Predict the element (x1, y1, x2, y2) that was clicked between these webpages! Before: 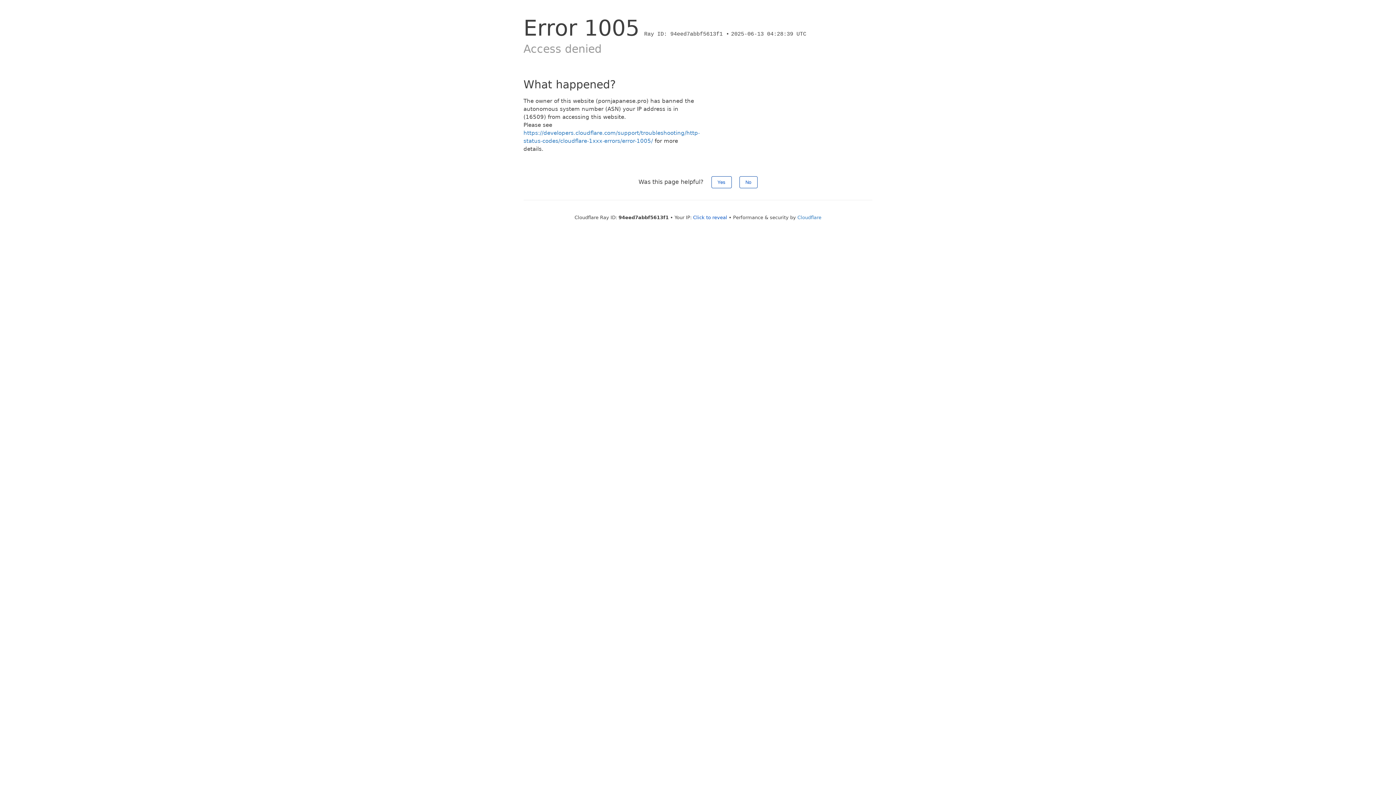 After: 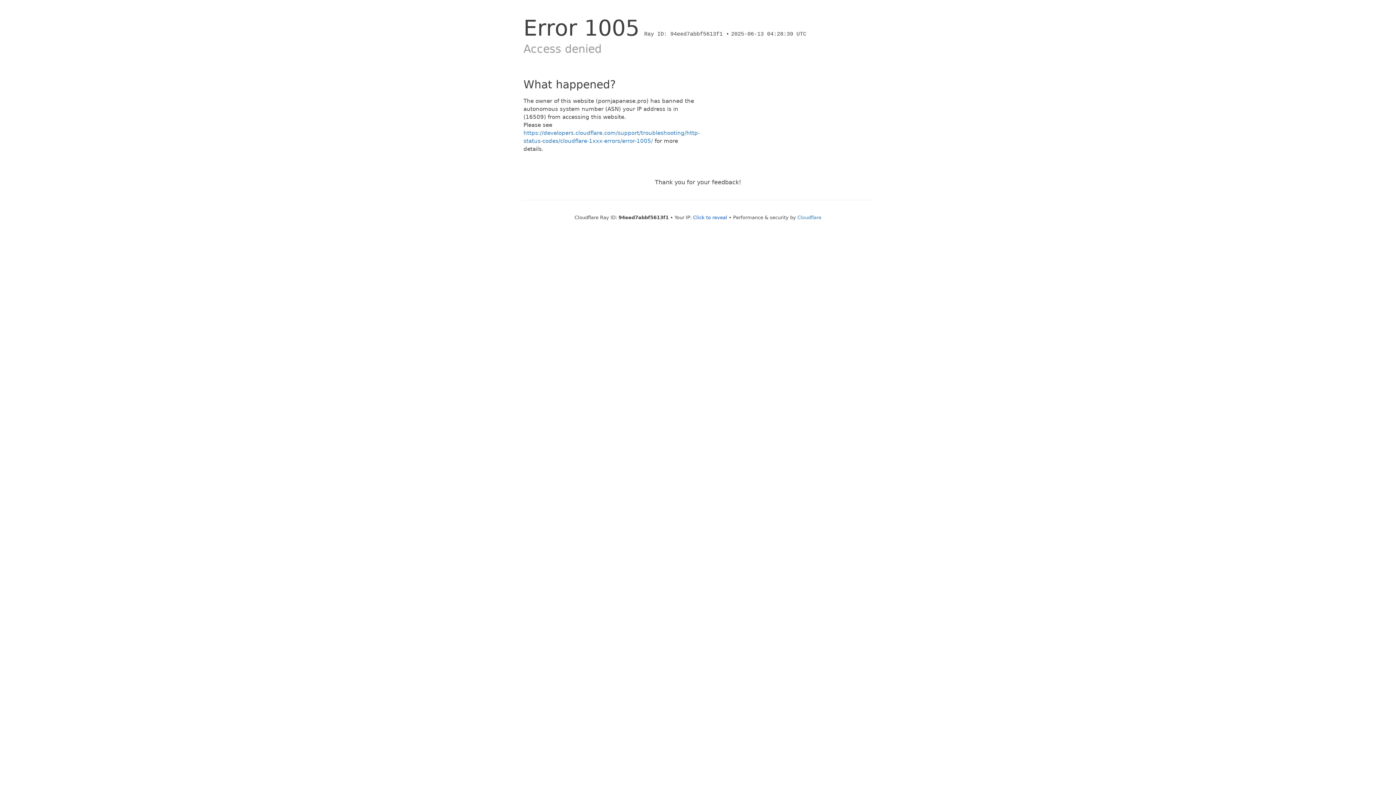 Action: bbox: (711, 176, 731, 188) label: Yes